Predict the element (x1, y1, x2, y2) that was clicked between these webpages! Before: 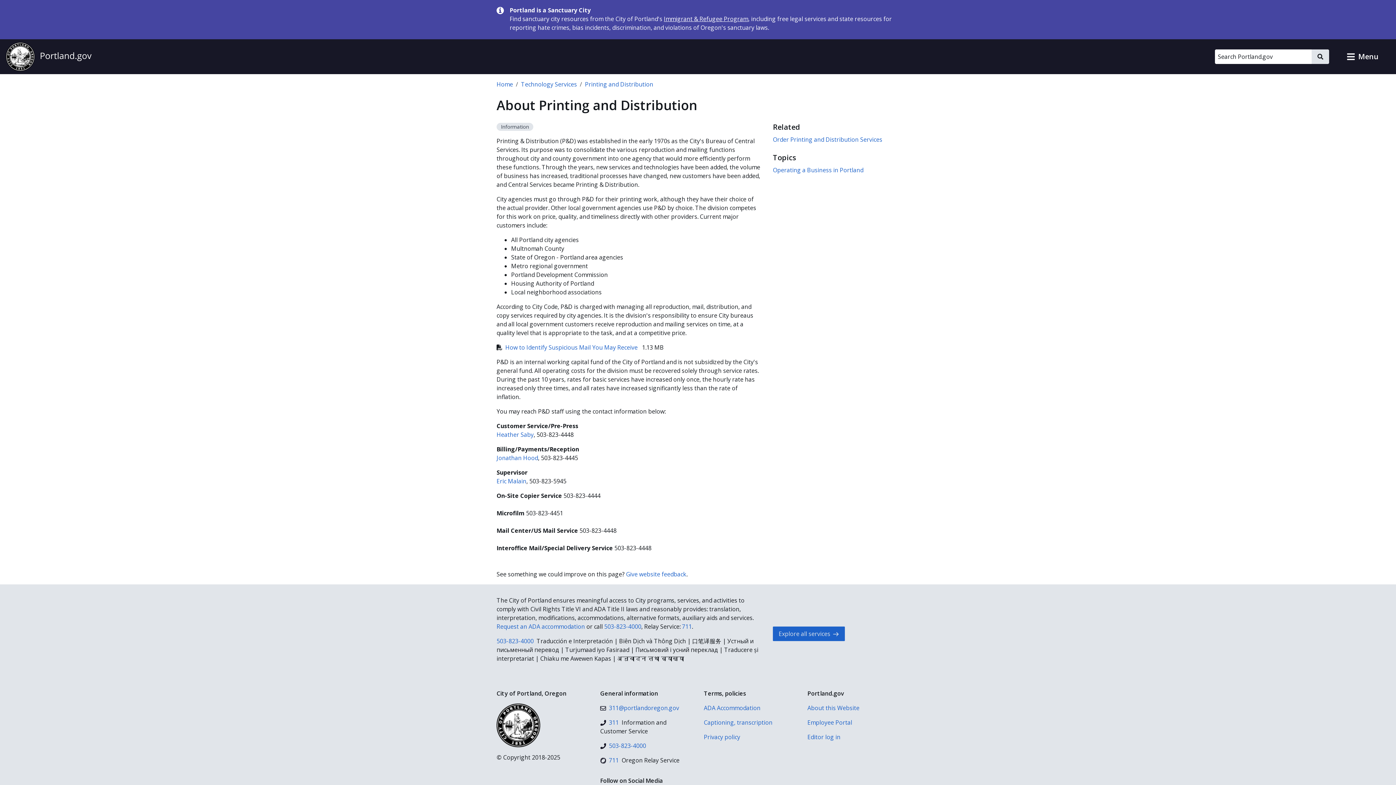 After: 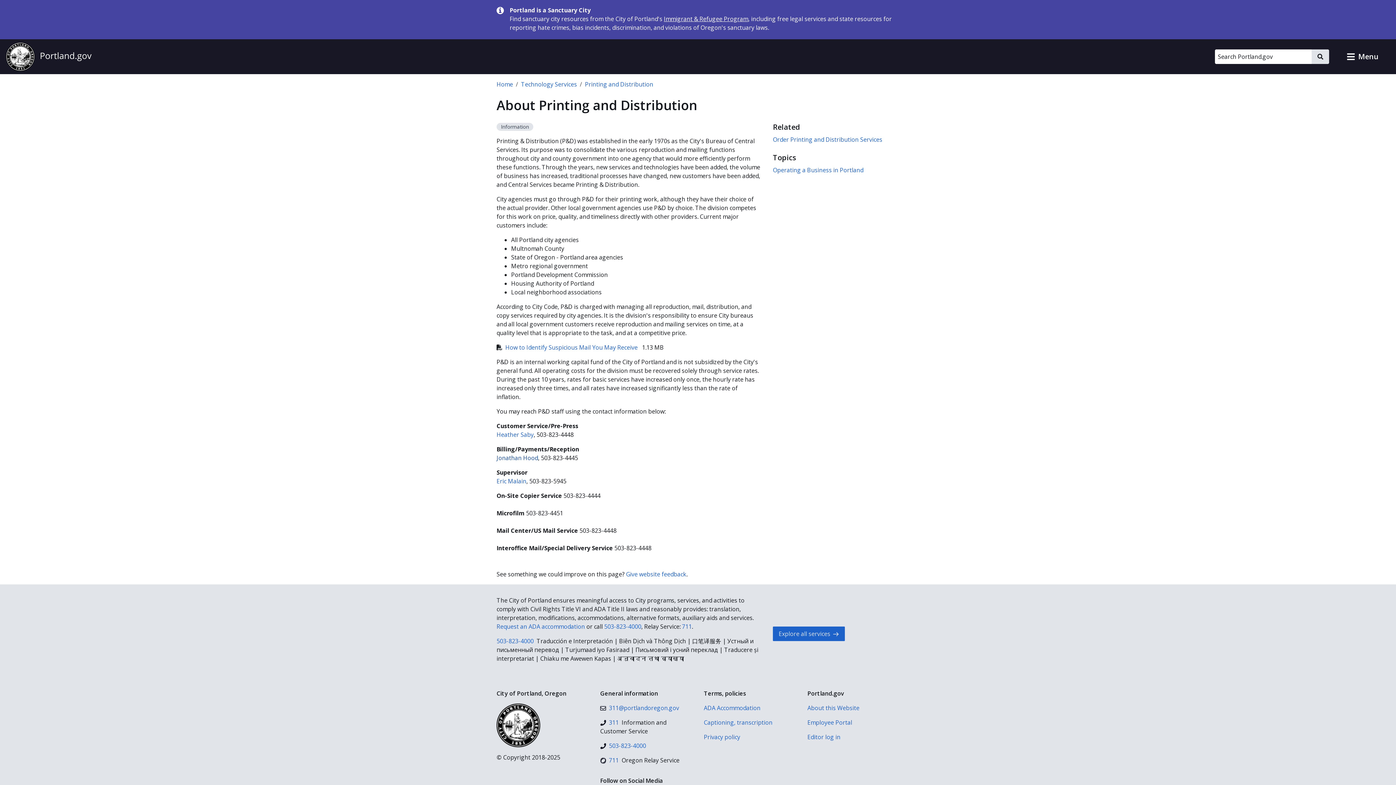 Action: label: Jonathan Hood bbox: (496, 454, 538, 462)